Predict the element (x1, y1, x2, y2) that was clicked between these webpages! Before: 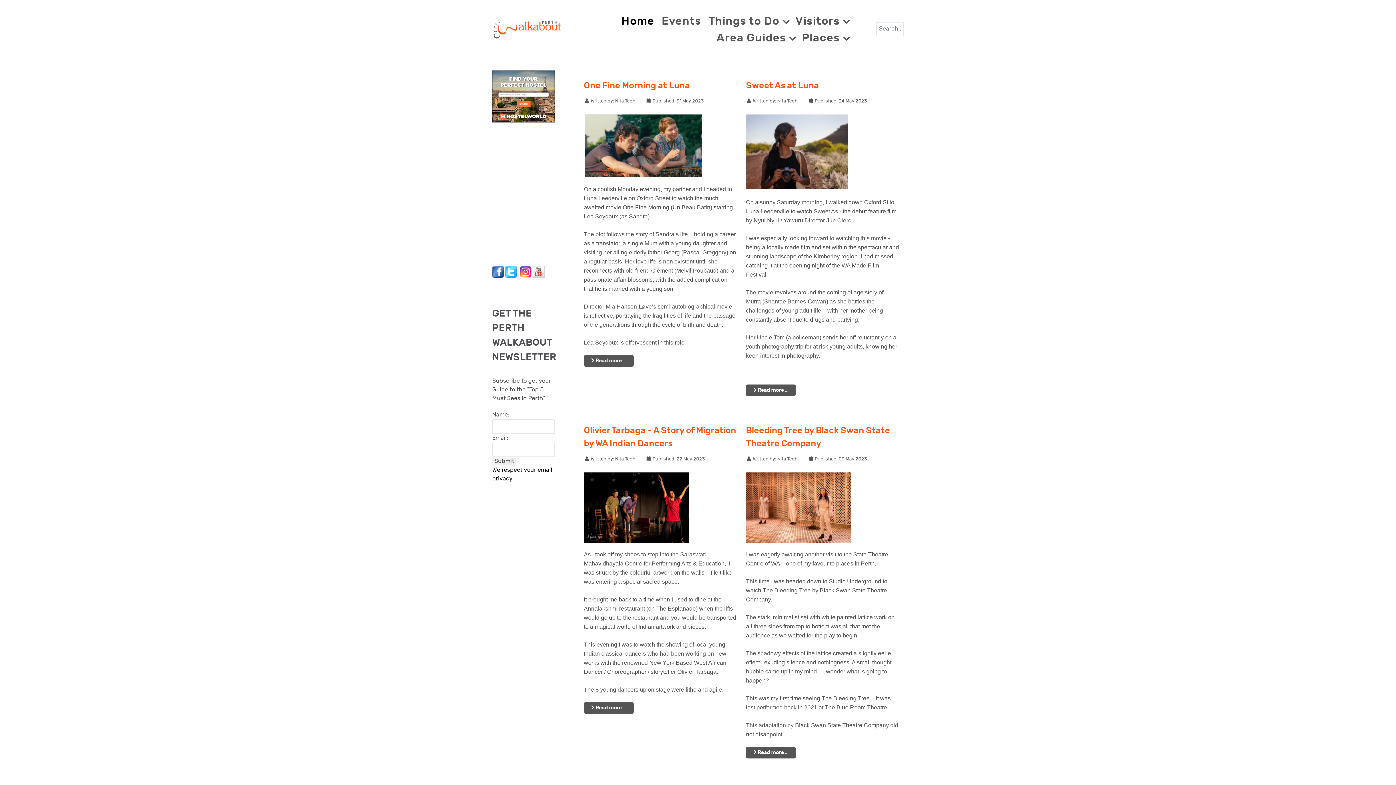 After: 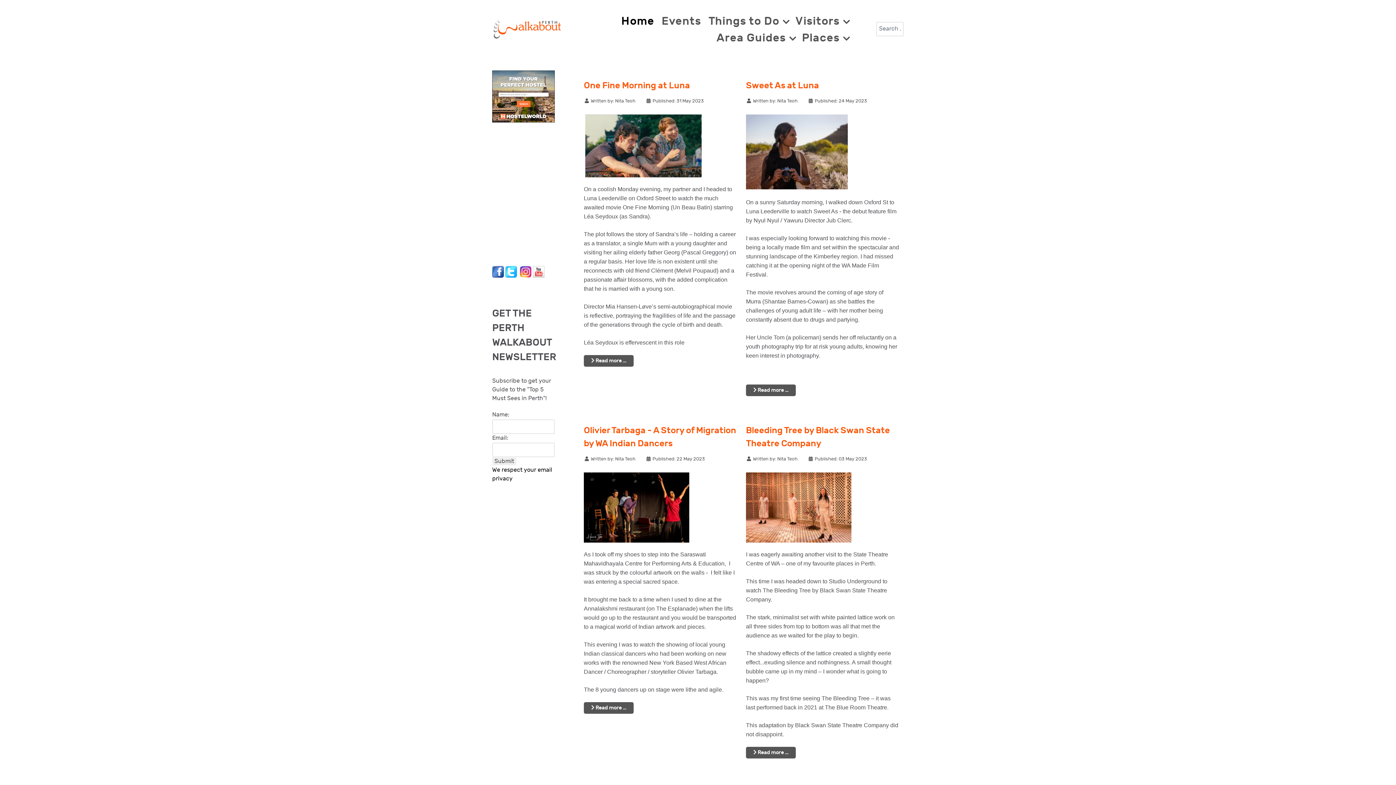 Action: bbox: (746, 148, 848, 155)